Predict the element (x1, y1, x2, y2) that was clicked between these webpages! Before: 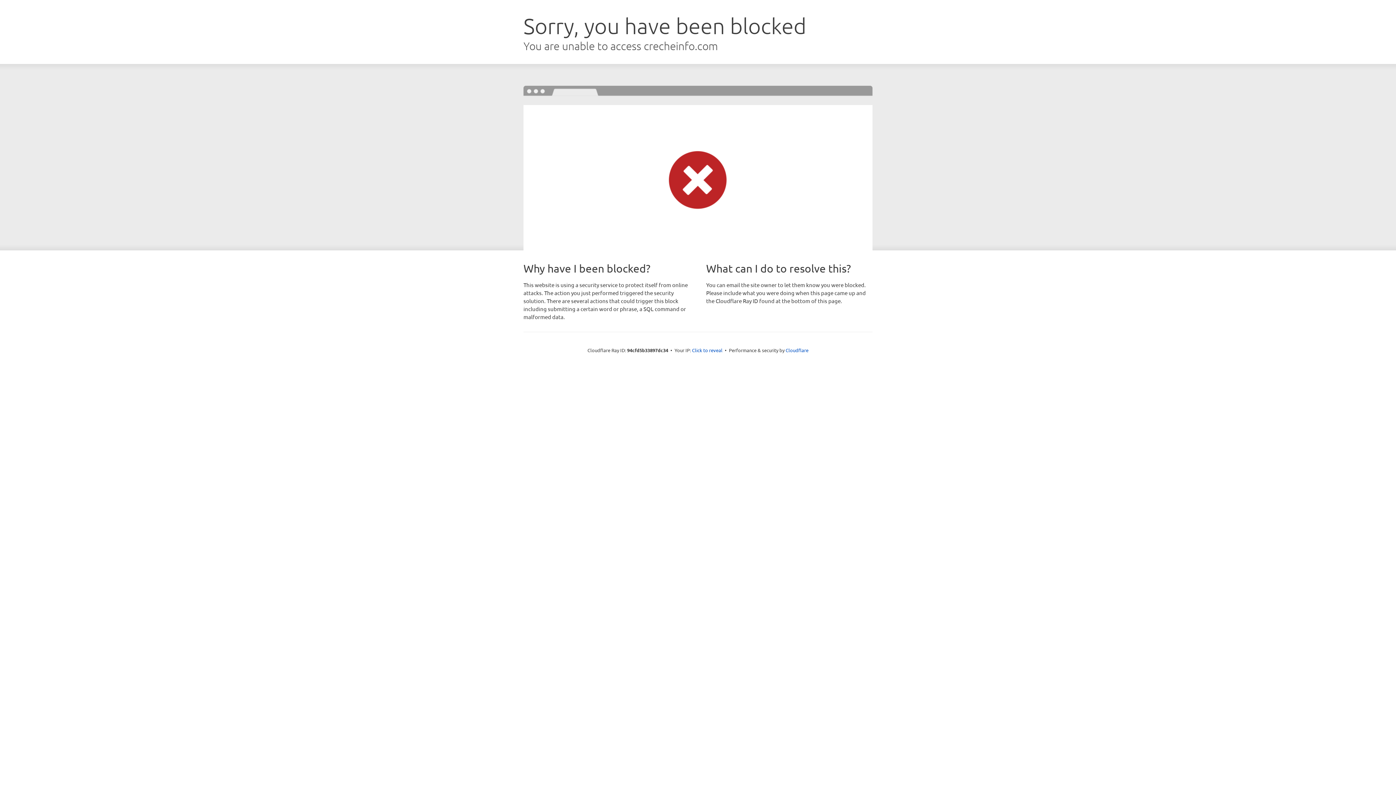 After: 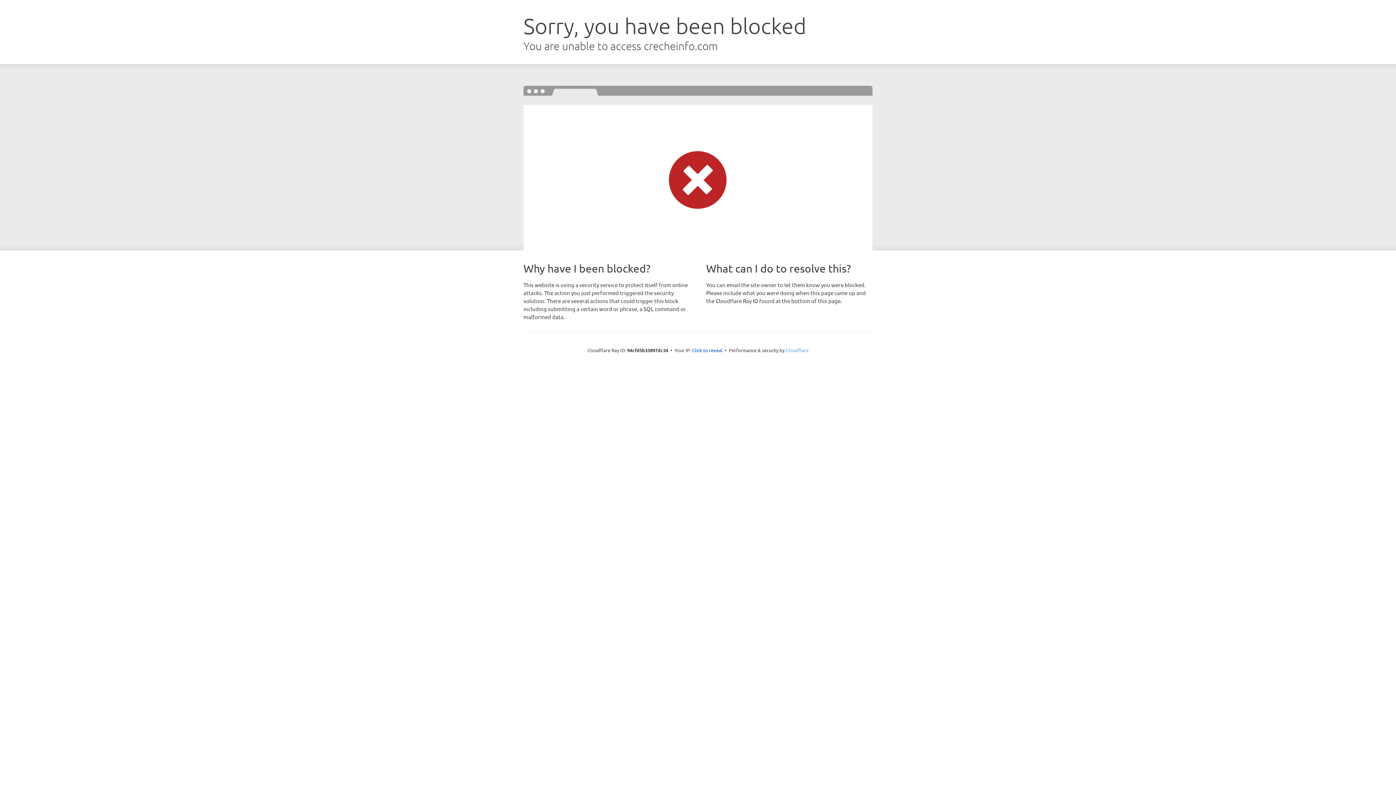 Action: label: Cloudflare bbox: (785, 347, 808, 353)